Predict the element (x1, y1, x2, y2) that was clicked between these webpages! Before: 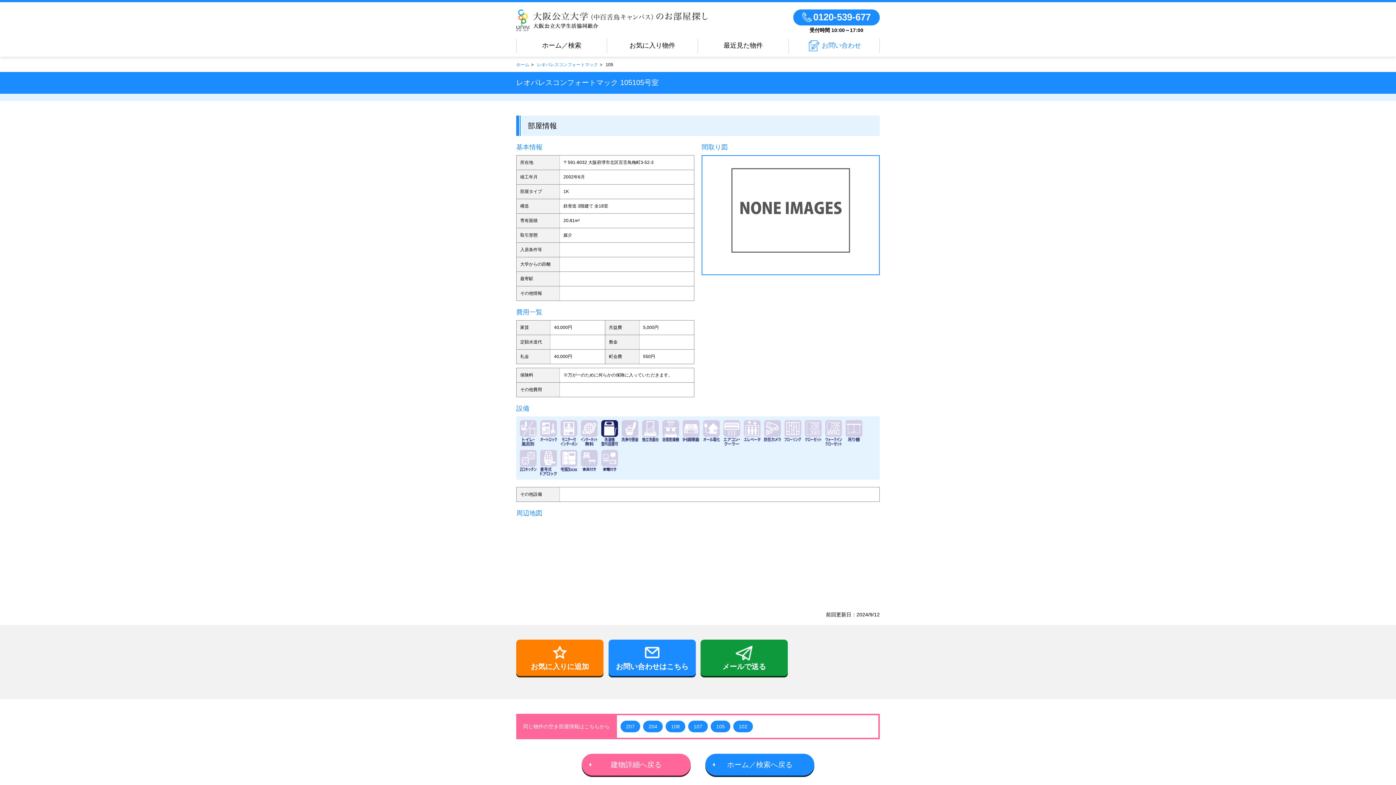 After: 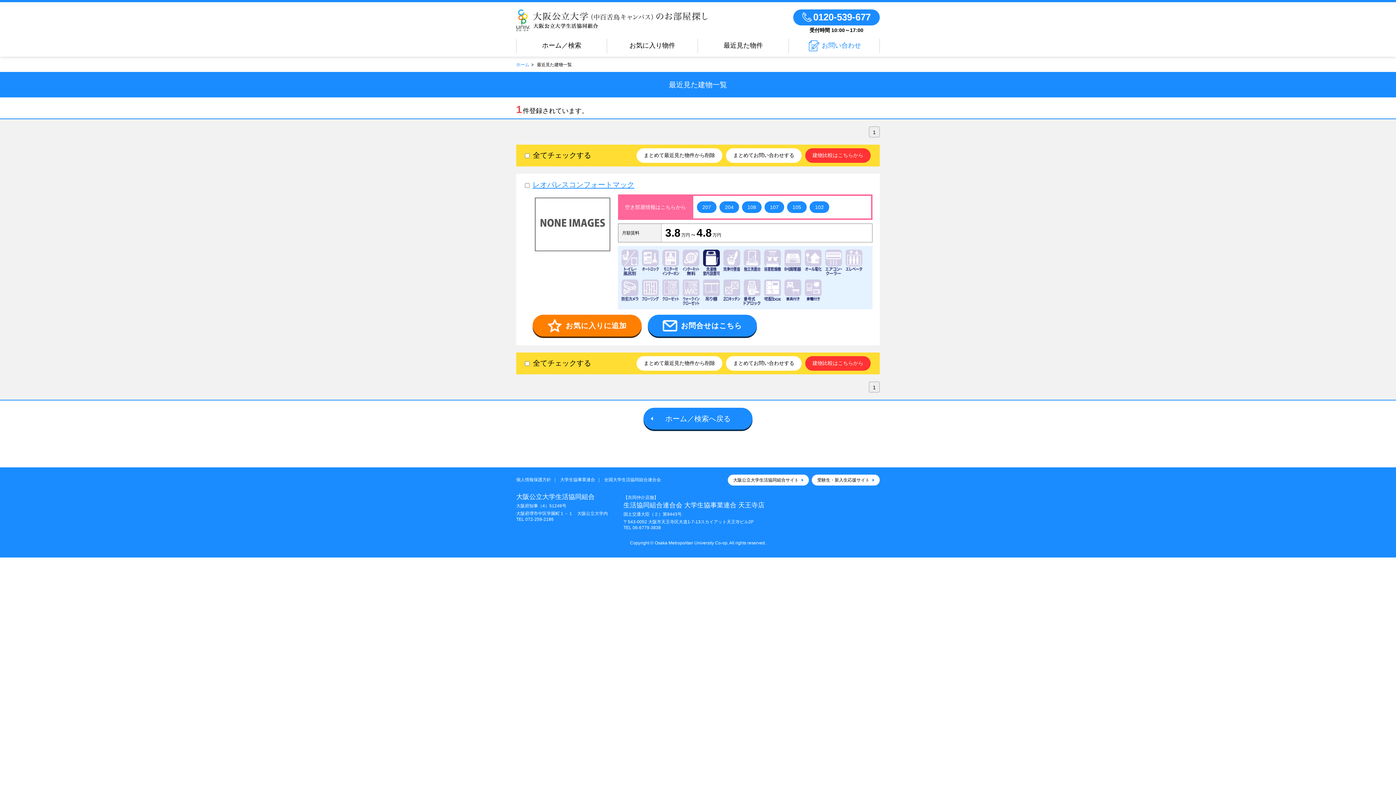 Action: bbox: (698, 34, 789, 56) label: 最近見た物件